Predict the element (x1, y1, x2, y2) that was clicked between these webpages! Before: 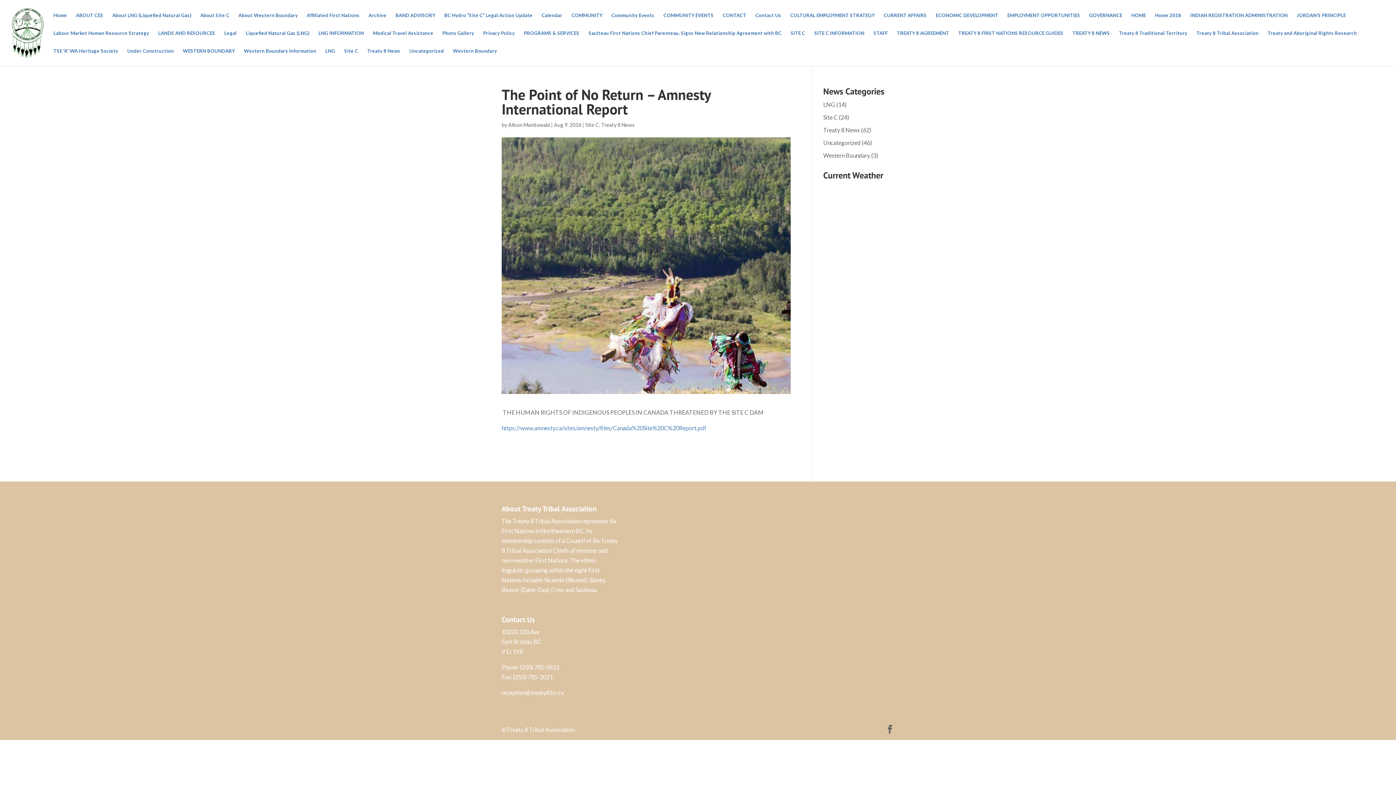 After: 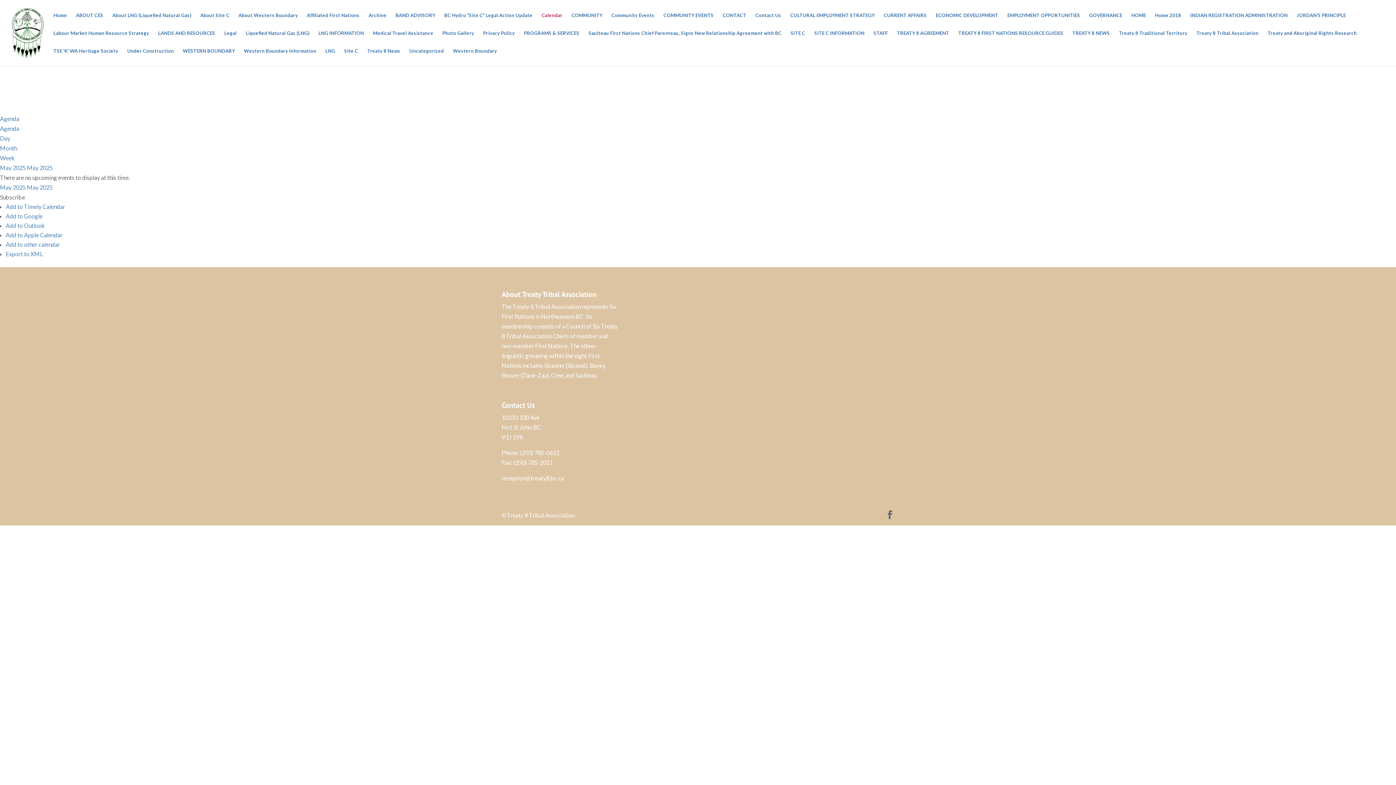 Action: bbox: (541, 12, 562, 30) label: Calendar